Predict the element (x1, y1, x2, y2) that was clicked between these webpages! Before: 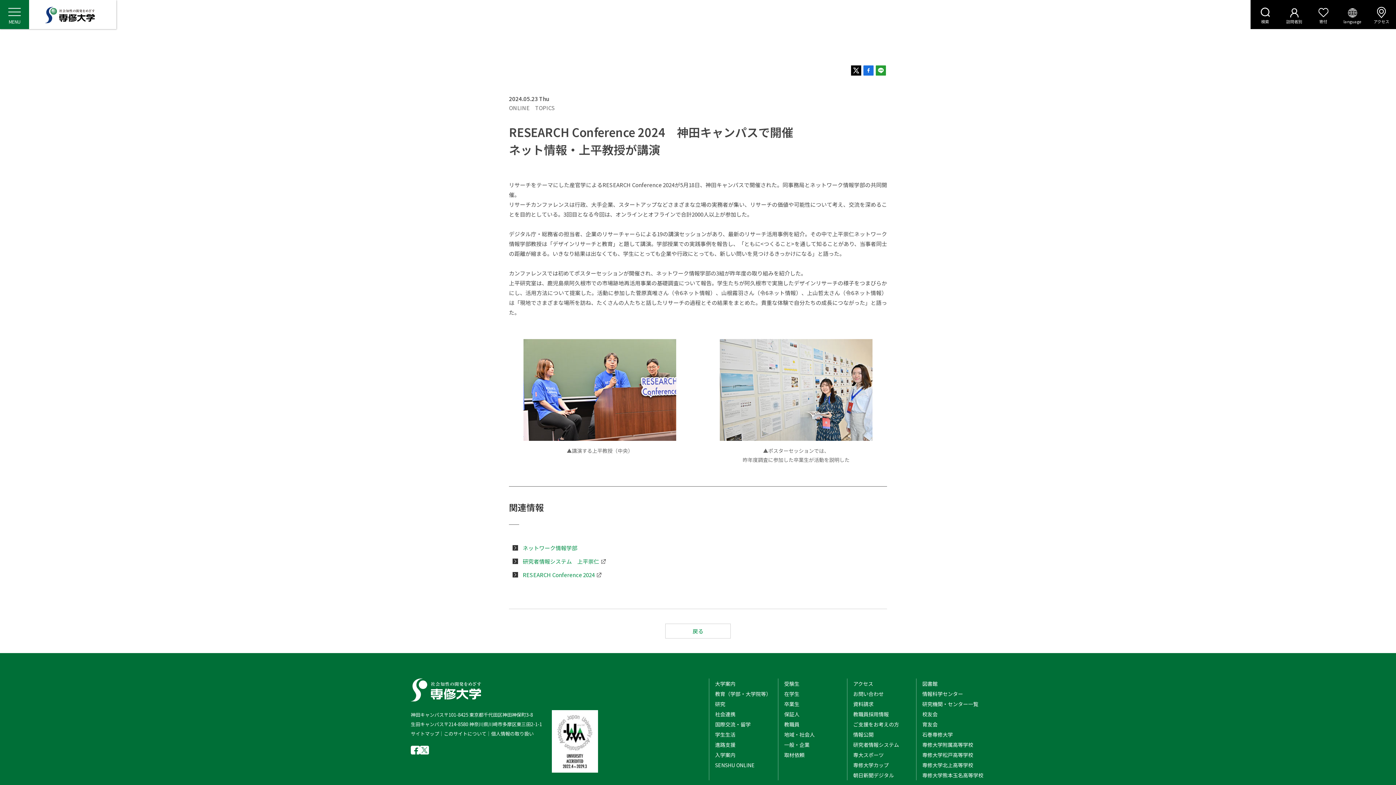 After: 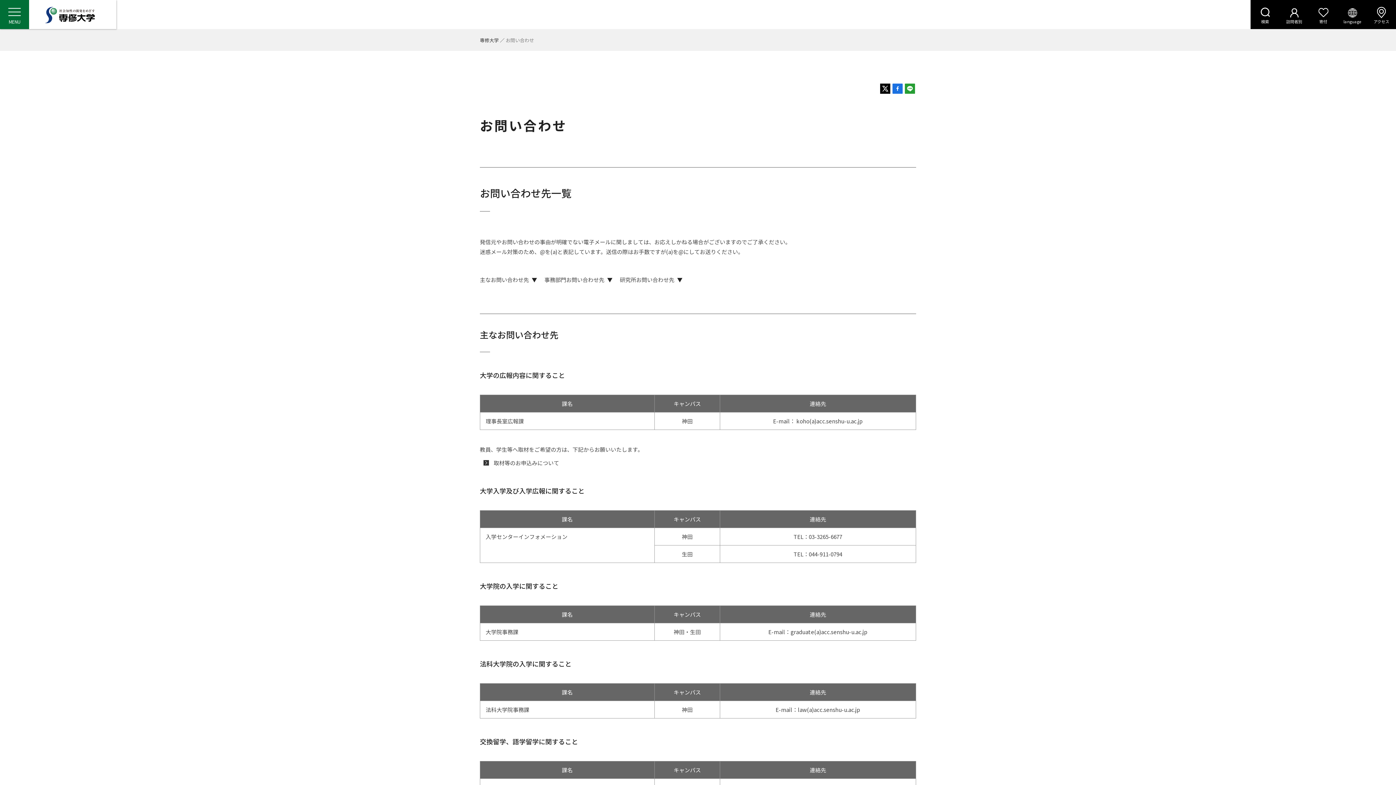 Action: label: お問い合わせ bbox: (853, 690, 884, 697)